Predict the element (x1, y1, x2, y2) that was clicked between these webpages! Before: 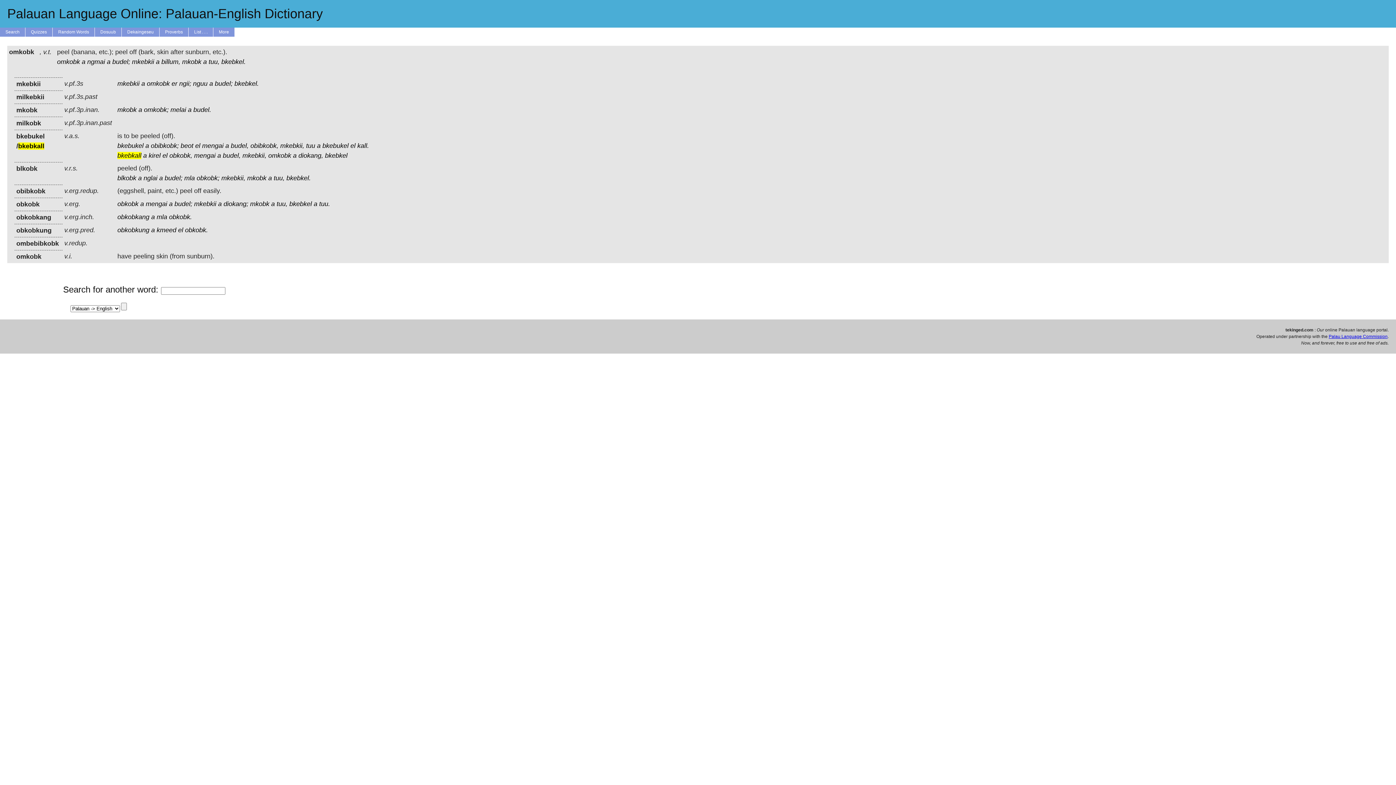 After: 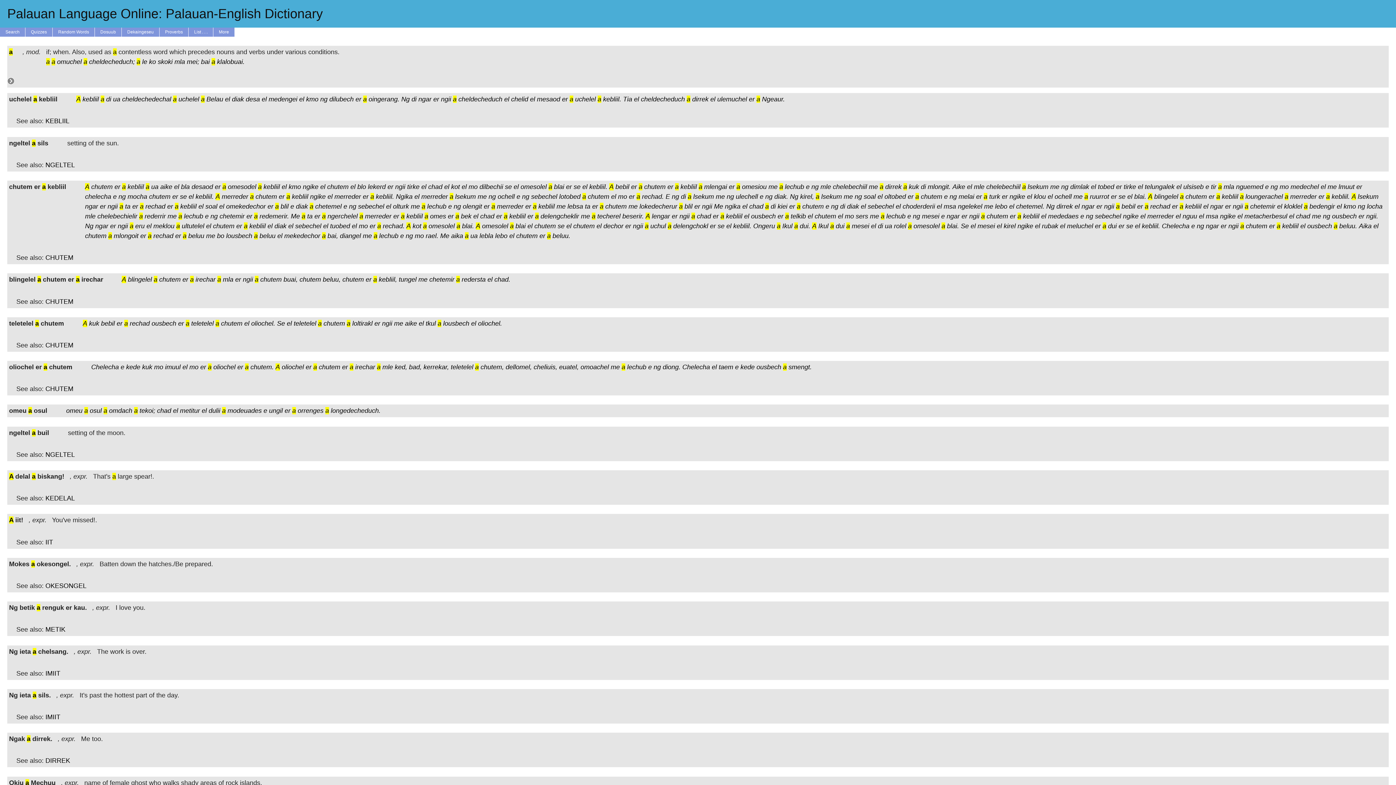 Action: bbox: (293, 152, 296, 159) label: a